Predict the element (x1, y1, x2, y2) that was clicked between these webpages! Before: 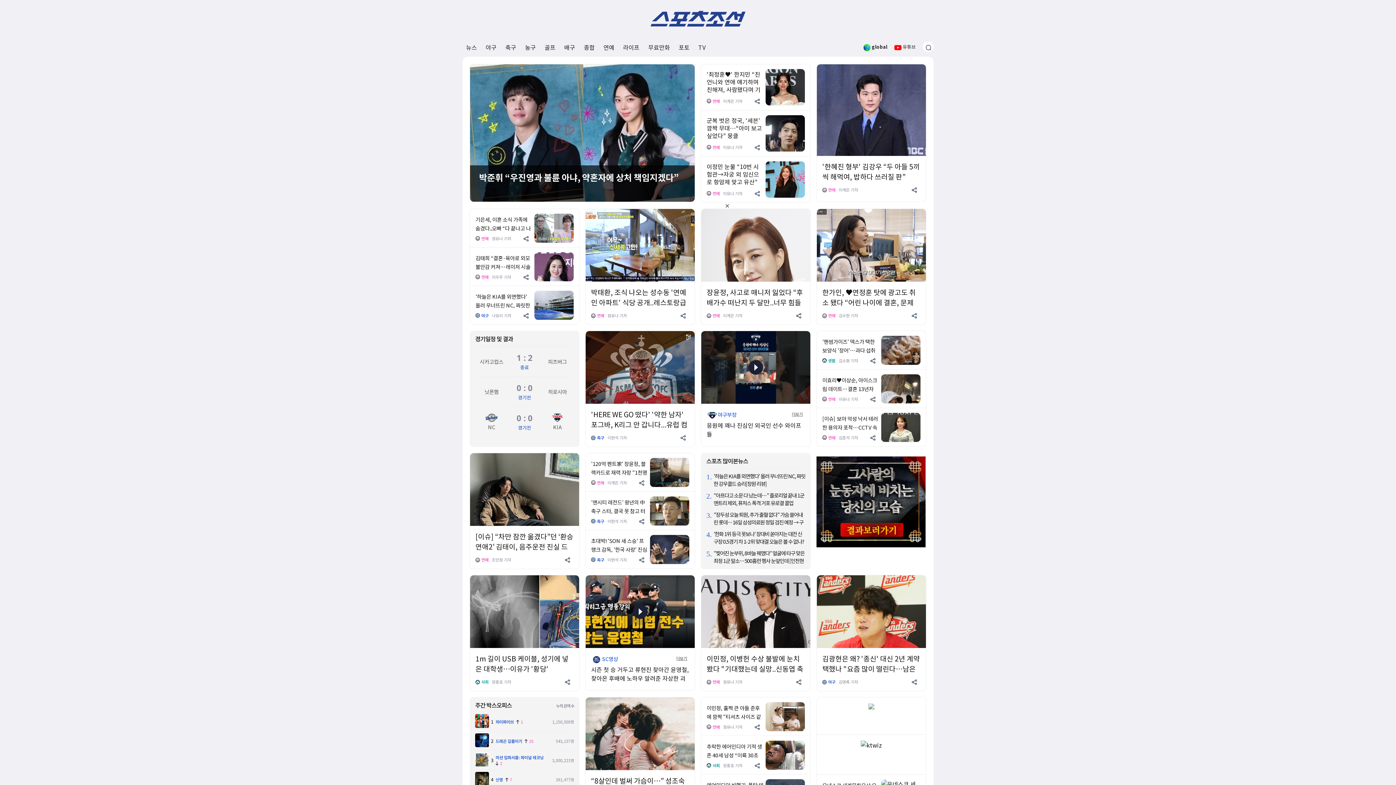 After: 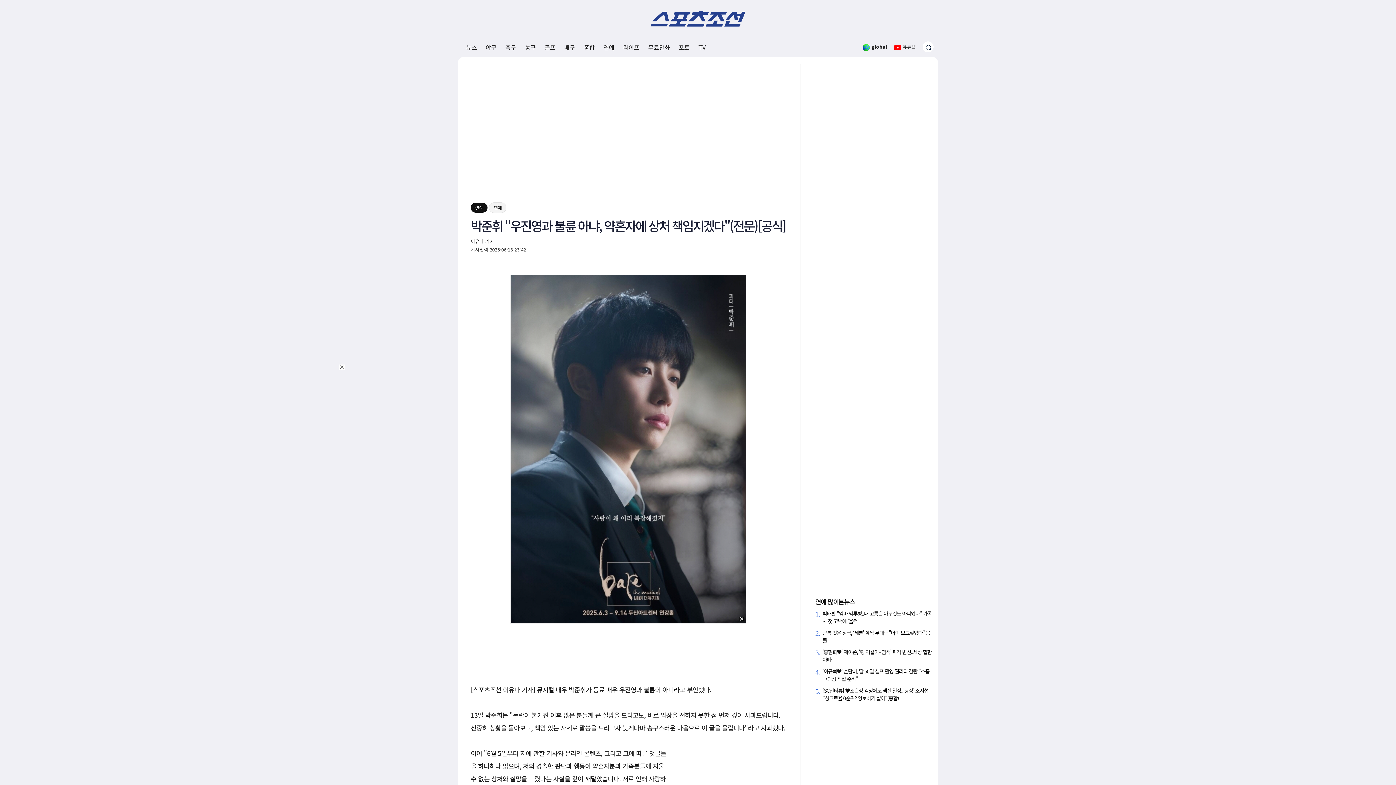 Action: label: 박준휘 “우진영과 불륜 아냐, 약혼자에 상처 책임지겠다” bbox: (479, 170, 678, 183)